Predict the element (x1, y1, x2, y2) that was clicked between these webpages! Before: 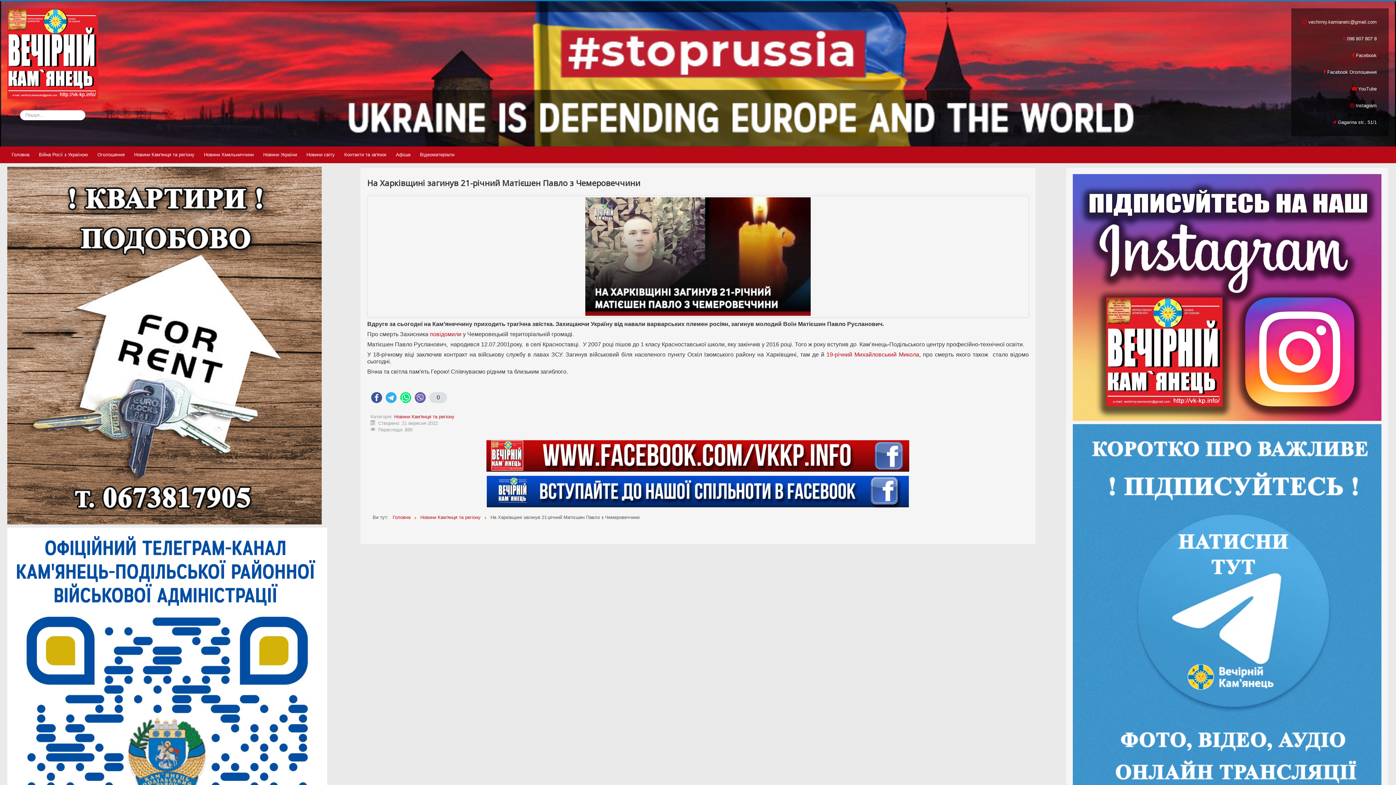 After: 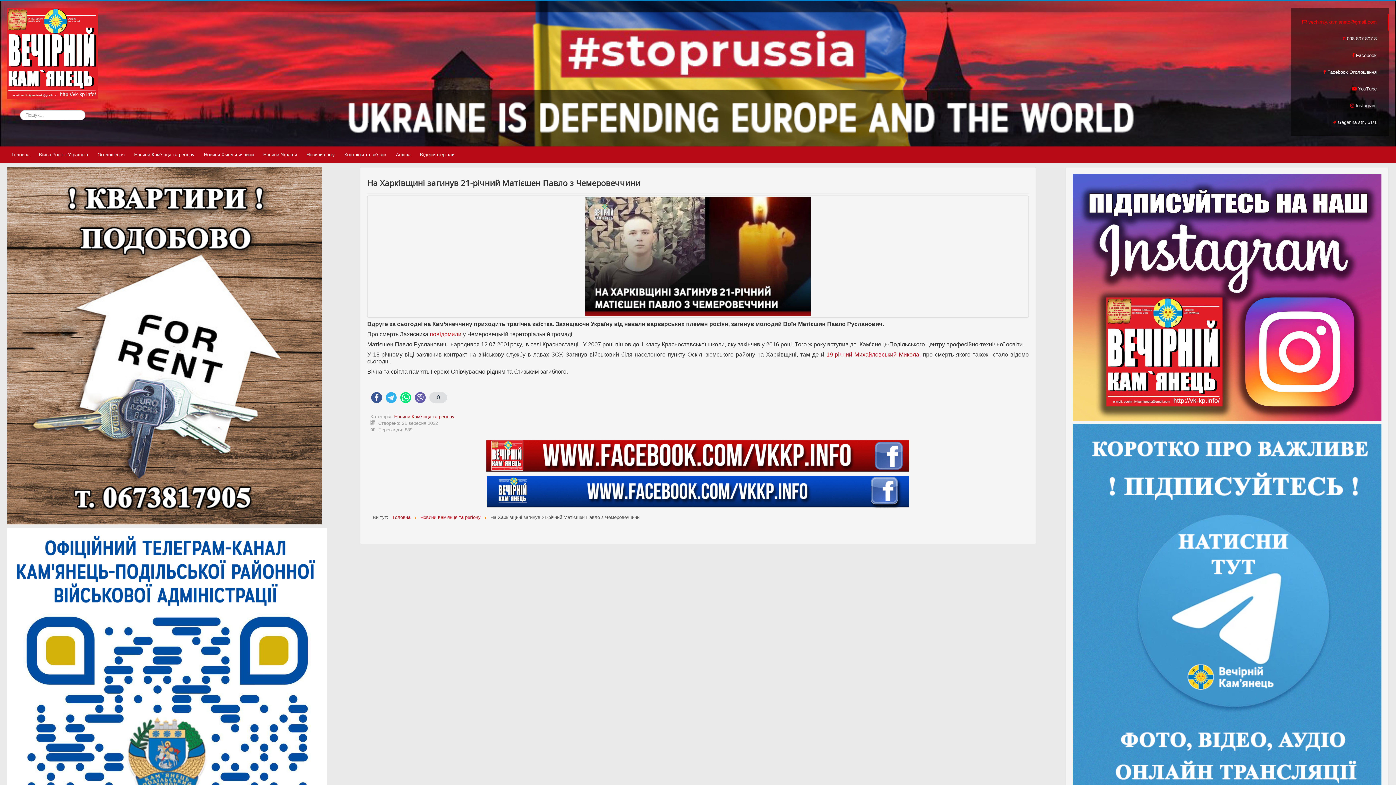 Action: bbox: (1291, 13, 1389, 30) label:  vechirniy.kamianetc@gmail.com